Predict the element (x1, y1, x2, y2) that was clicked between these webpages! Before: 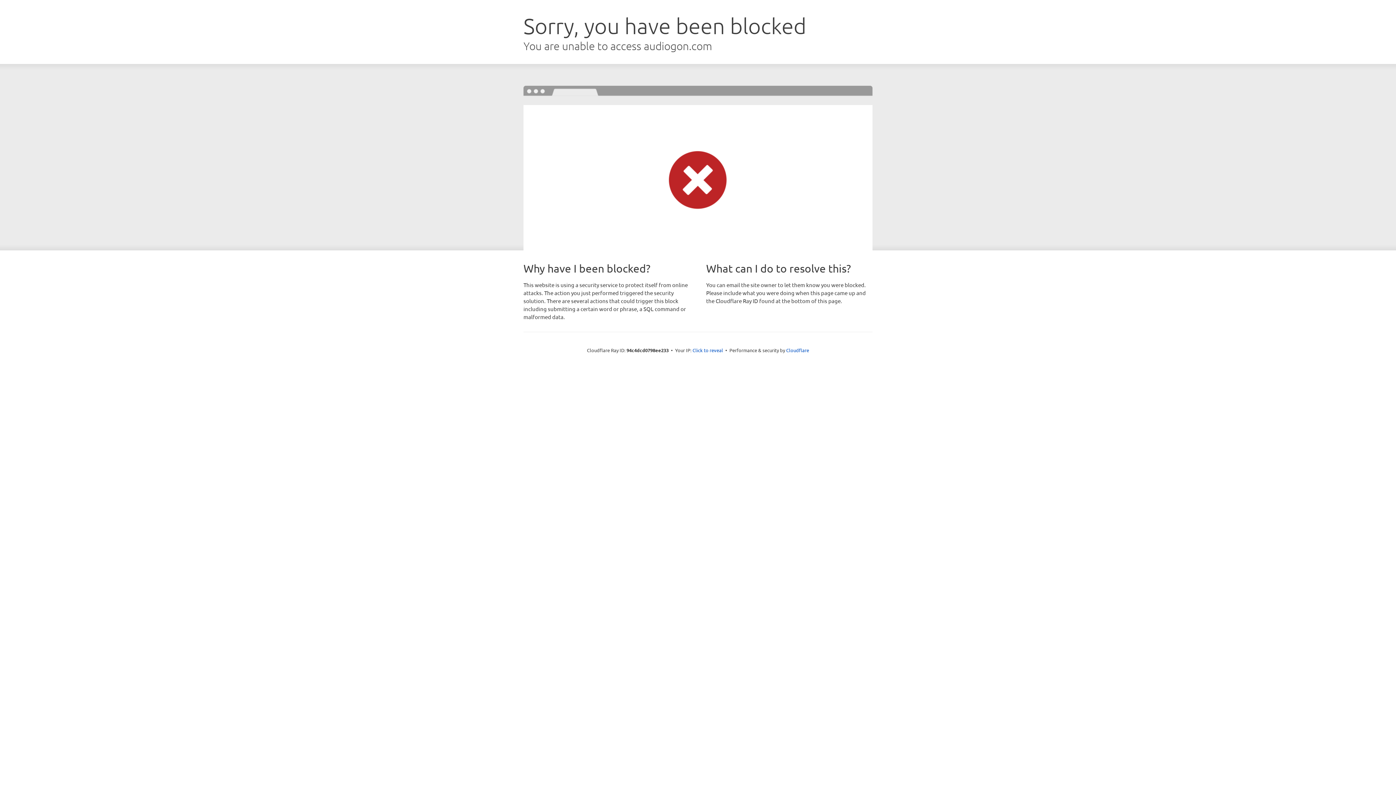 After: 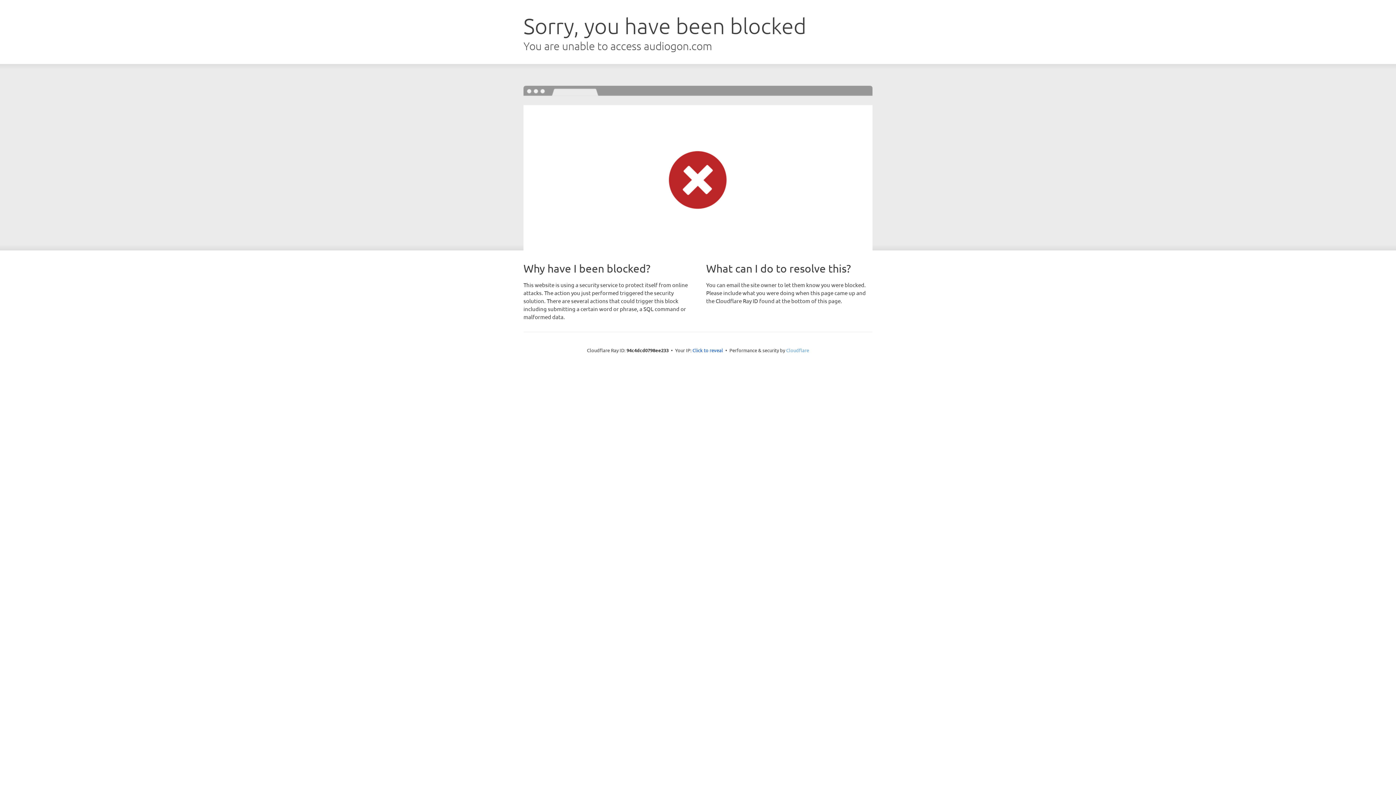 Action: bbox: (786, 347, 809, 353) label: Cloudflare